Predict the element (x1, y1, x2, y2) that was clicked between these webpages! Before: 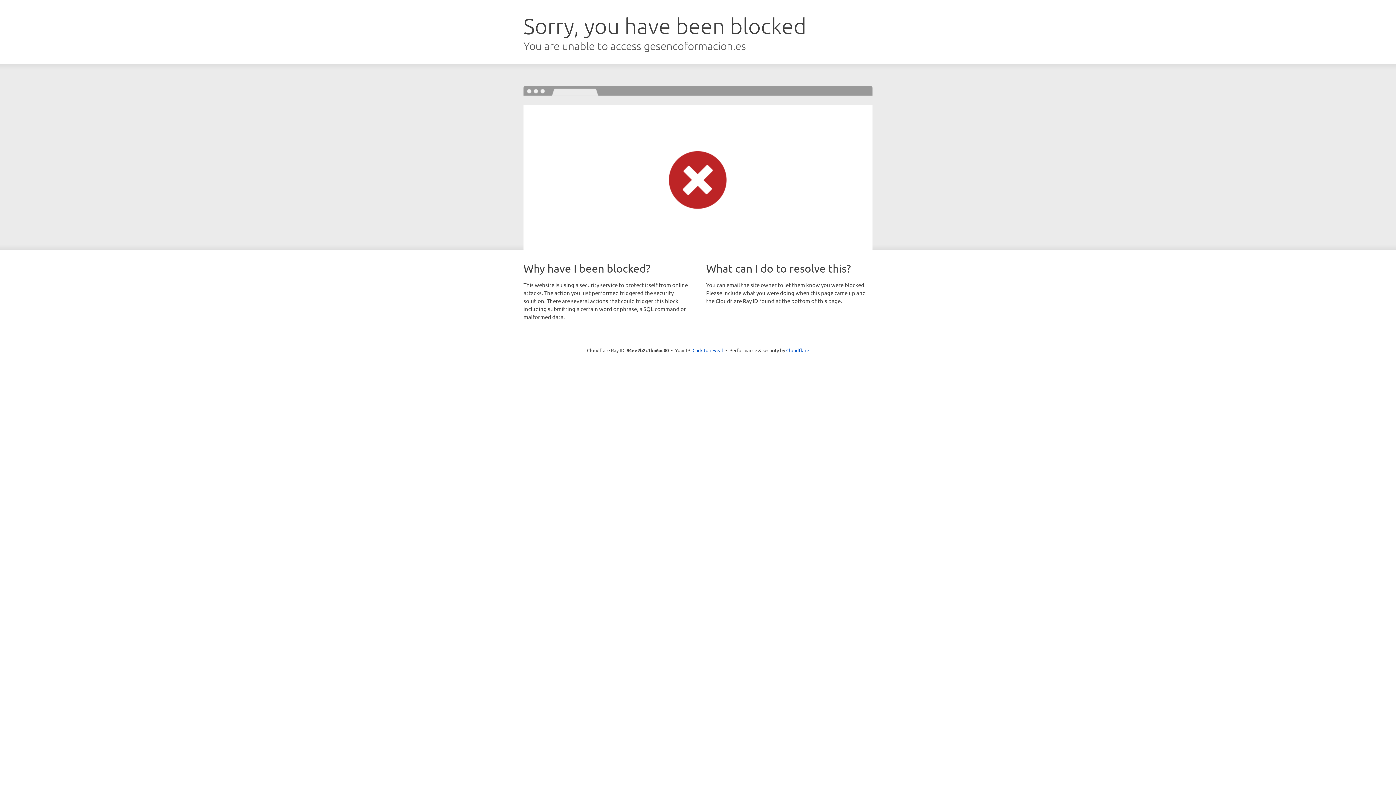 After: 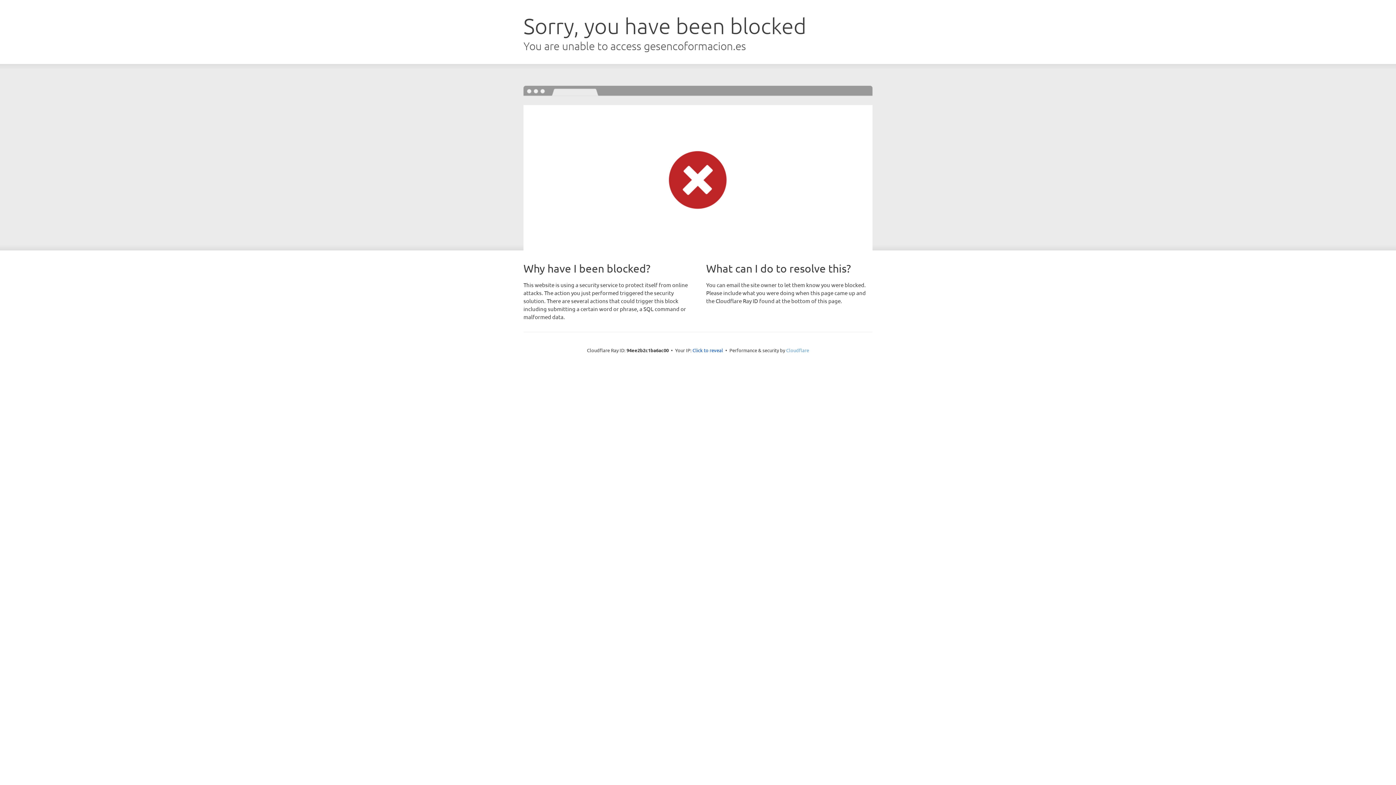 Action: label: Cloudflare bbox: (786, 347, 809, 353)